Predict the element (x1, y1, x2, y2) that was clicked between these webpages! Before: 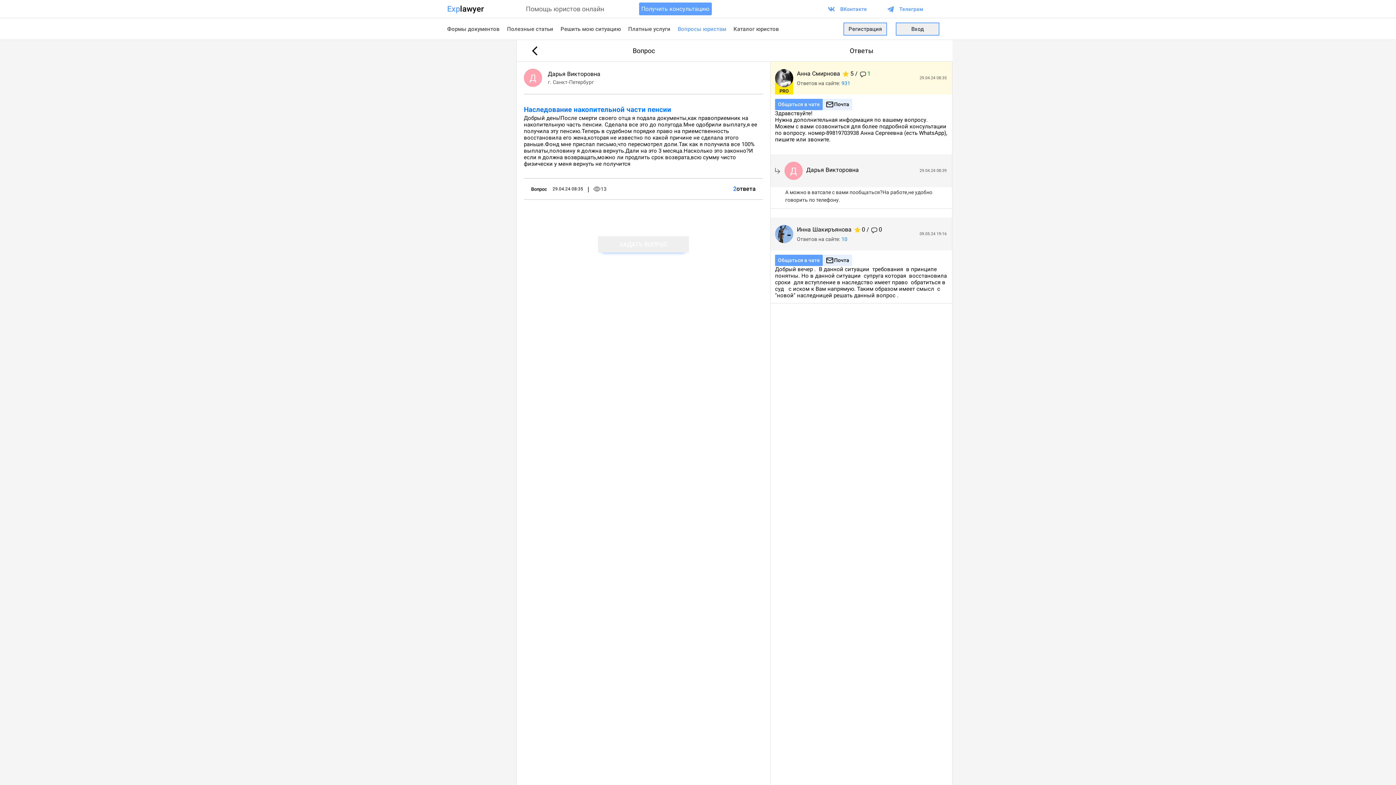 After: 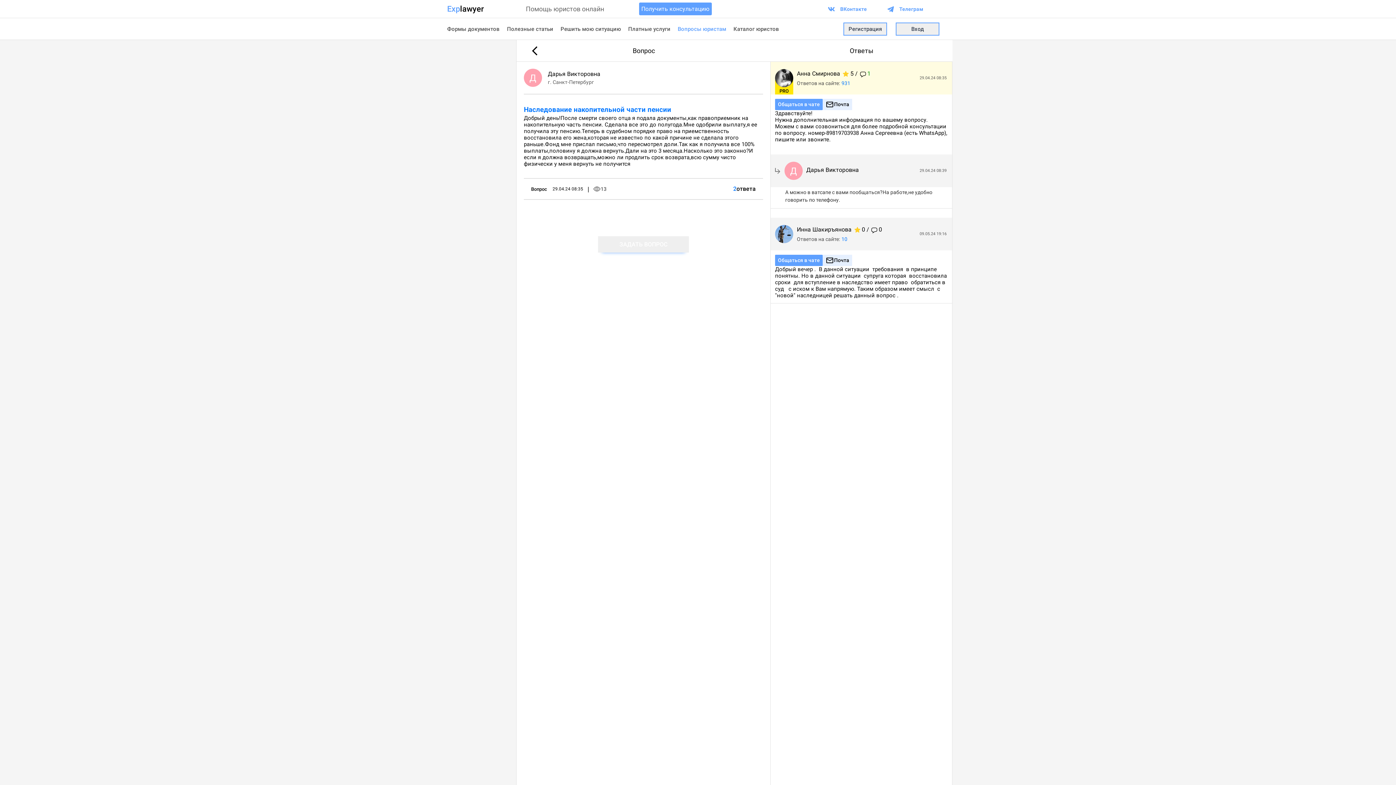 Action: label: Почта bbox: (823, 254, 852, 266)